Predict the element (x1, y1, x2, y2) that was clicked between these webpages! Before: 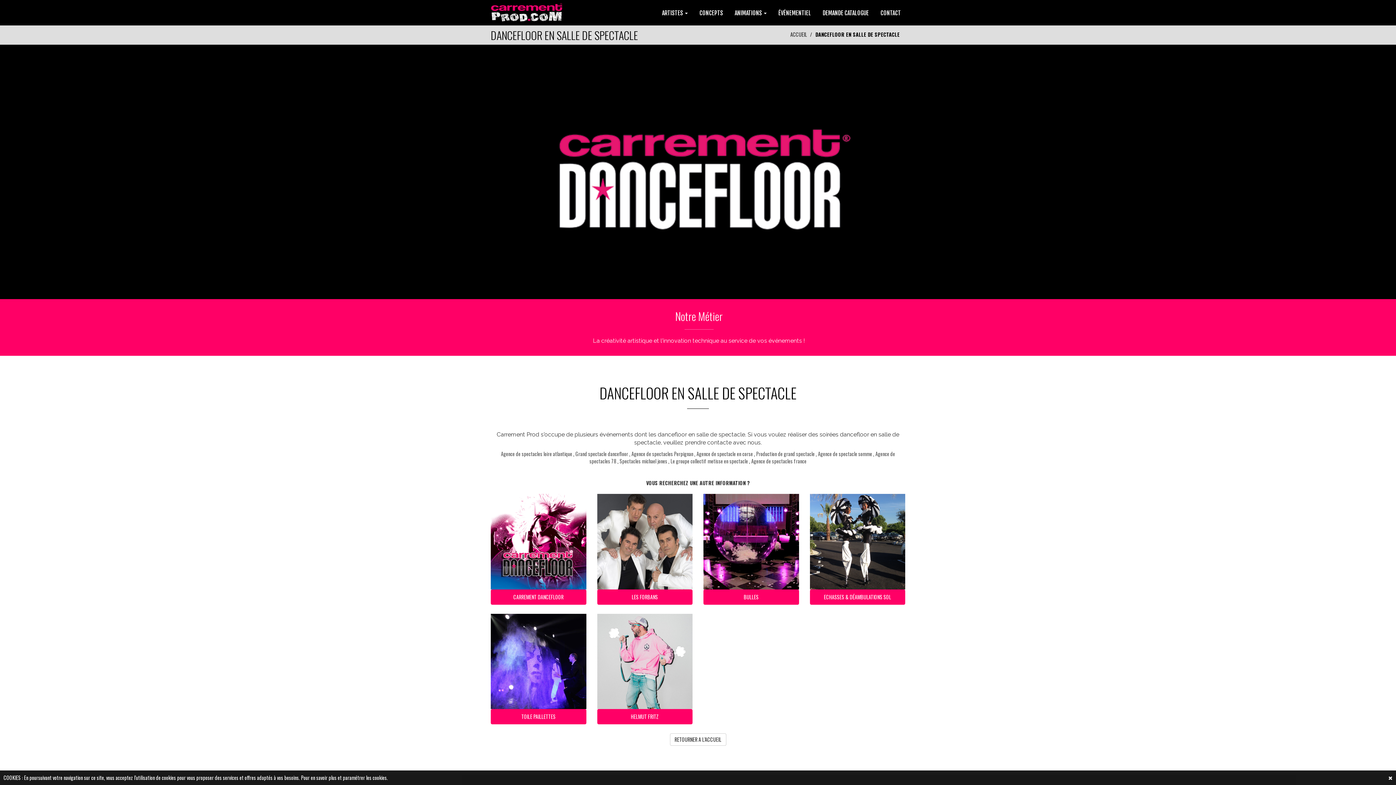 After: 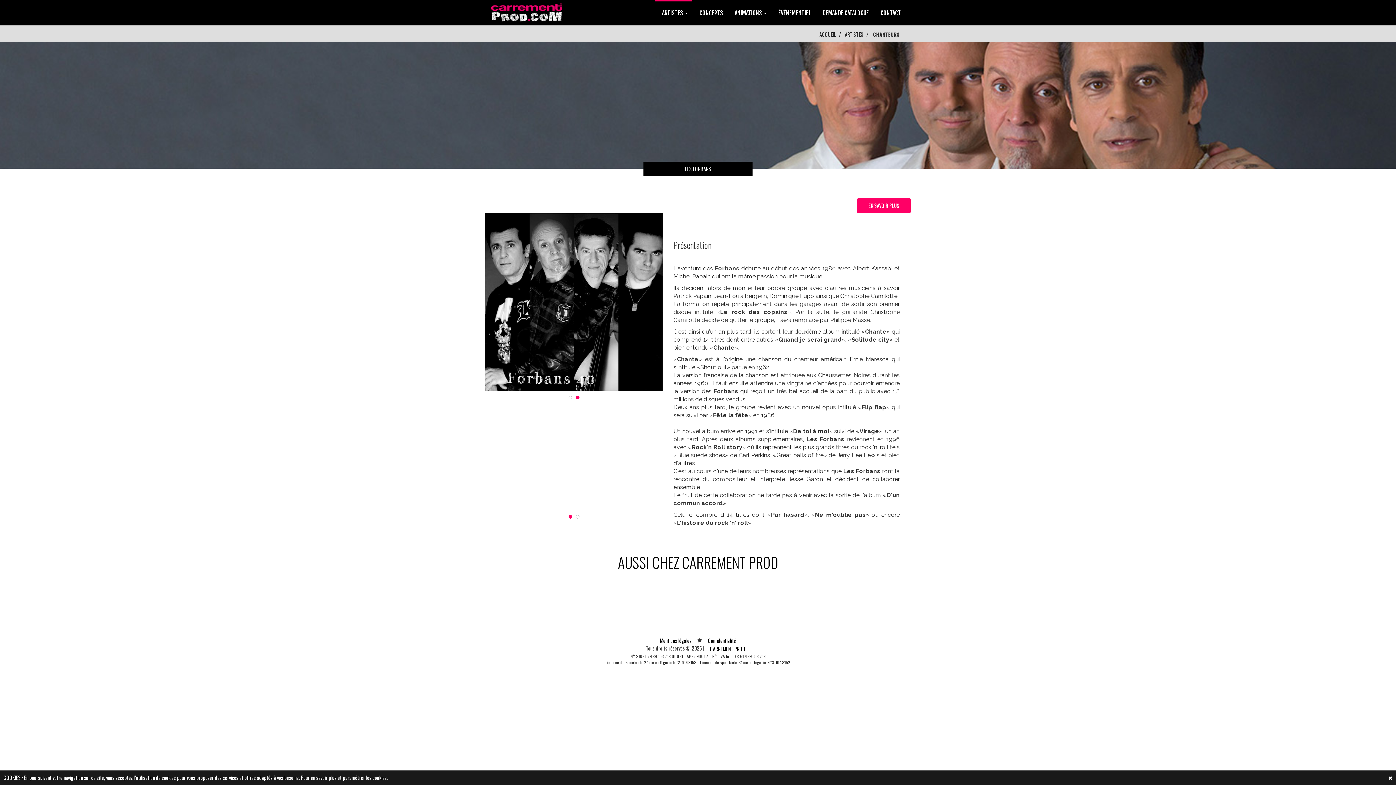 Action: bbox: (597, 589, 692, 604) label: LES FORBANS